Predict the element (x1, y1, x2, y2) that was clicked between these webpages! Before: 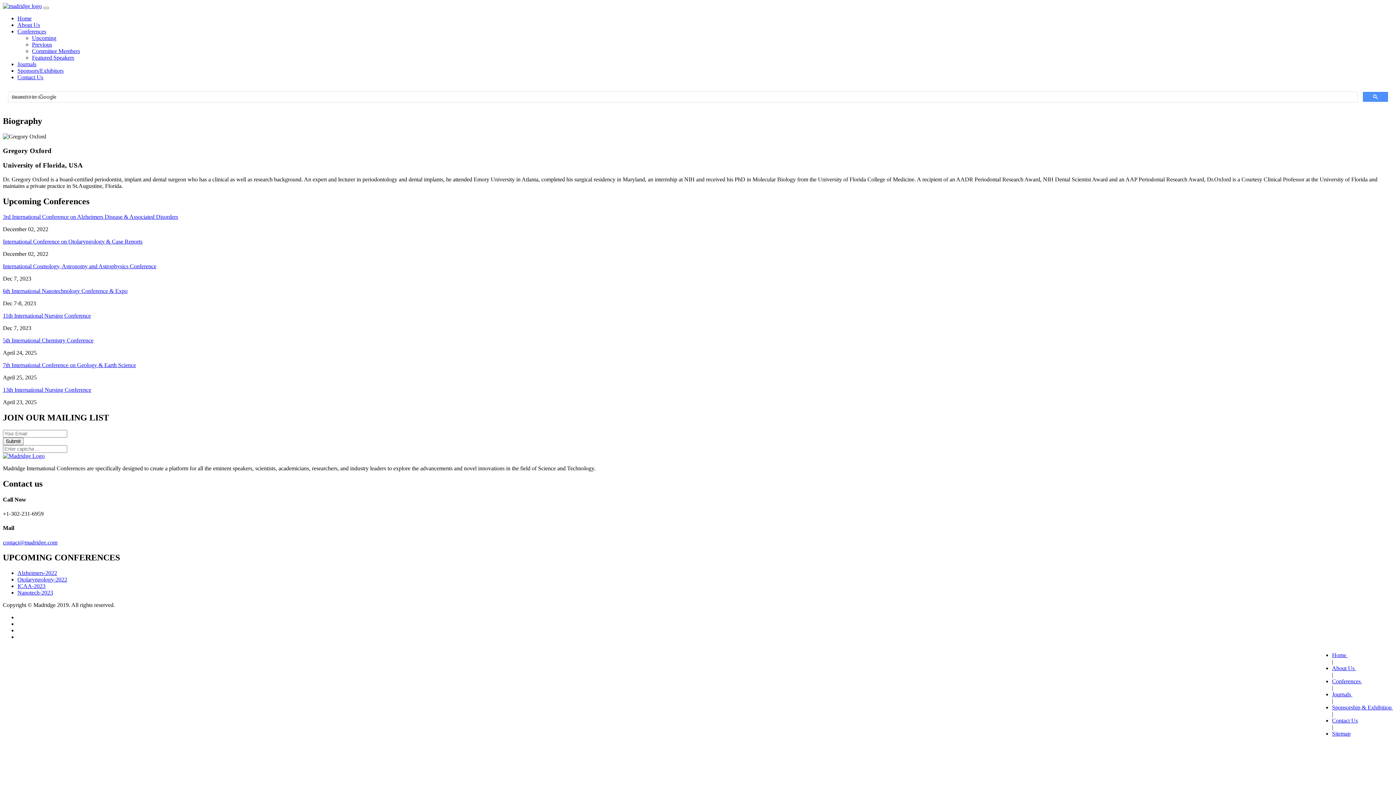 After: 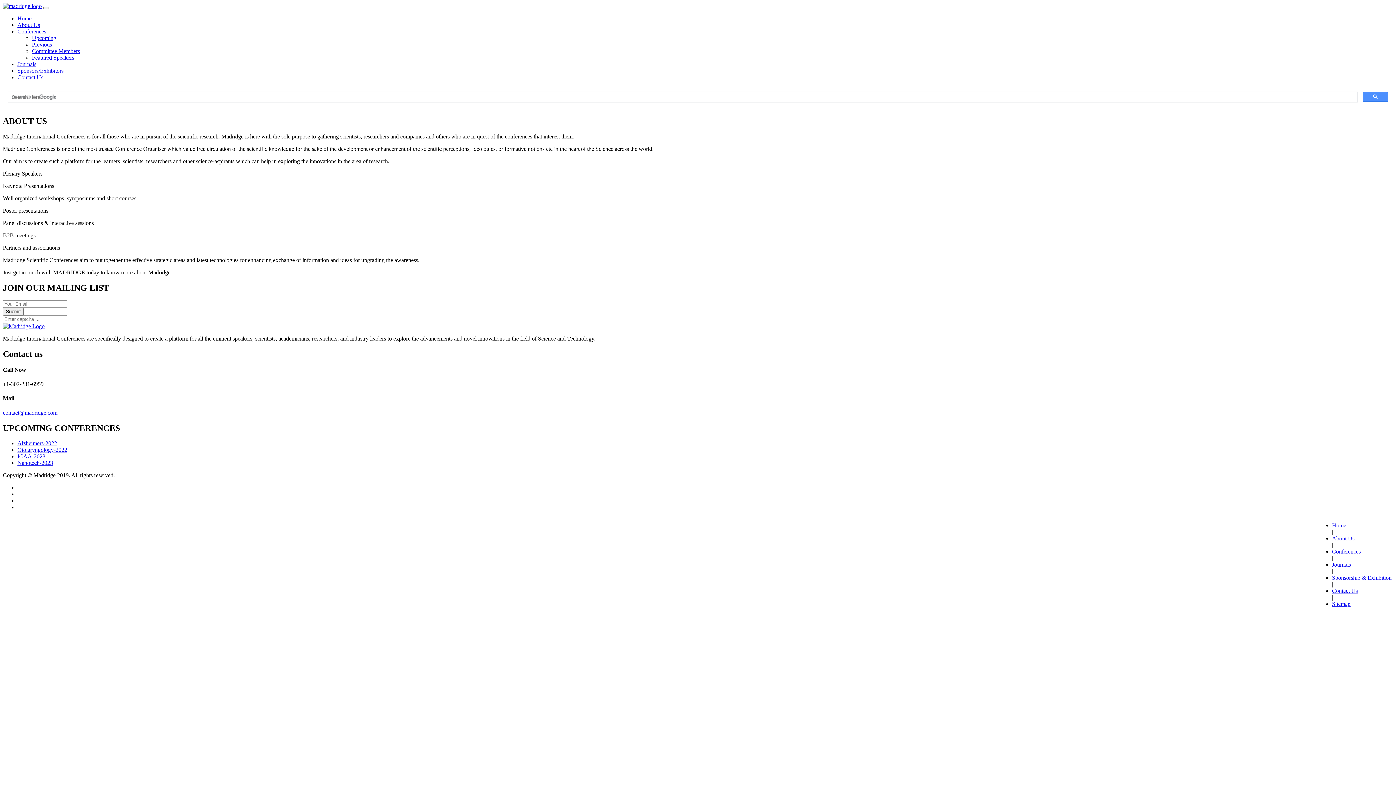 Action: bbox: (1332, 665, 1356, 671) label: About Us 